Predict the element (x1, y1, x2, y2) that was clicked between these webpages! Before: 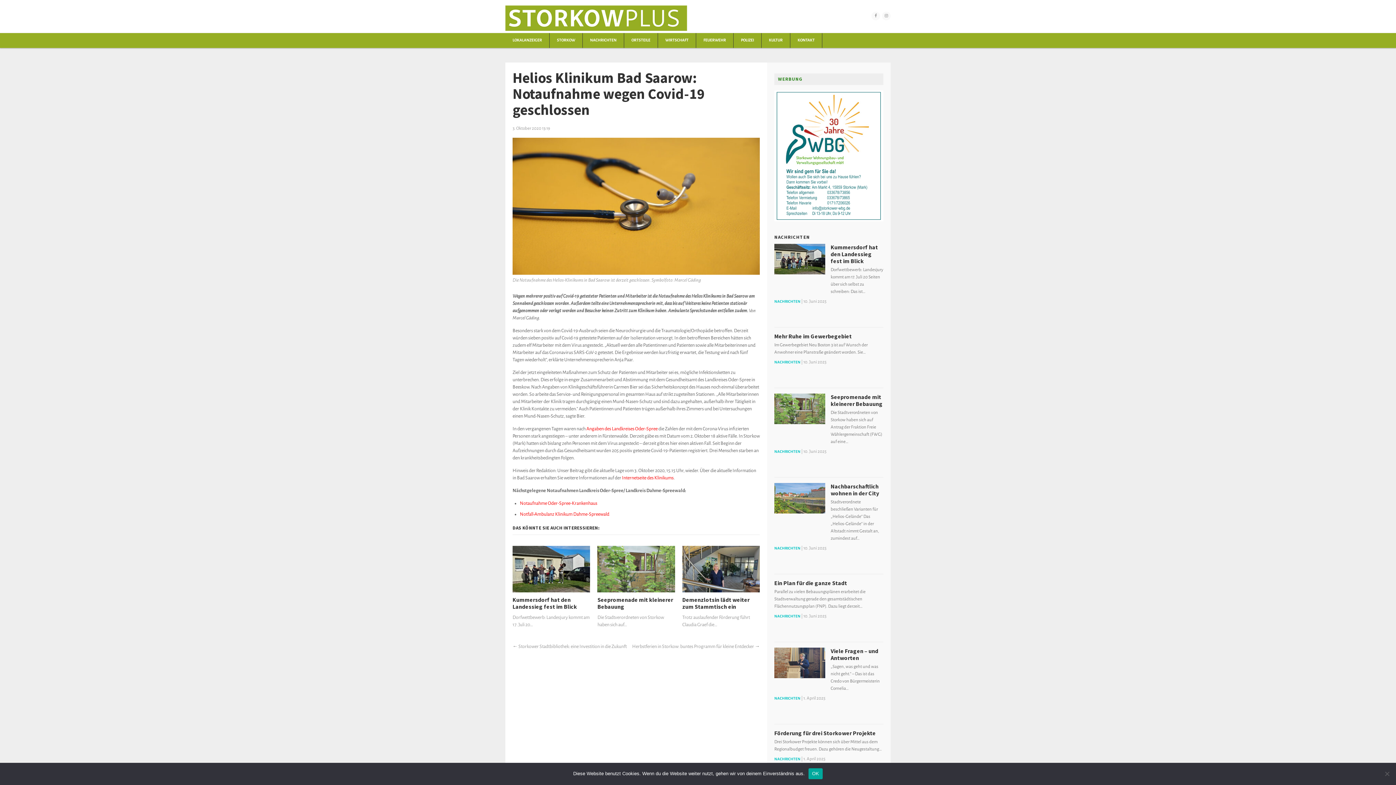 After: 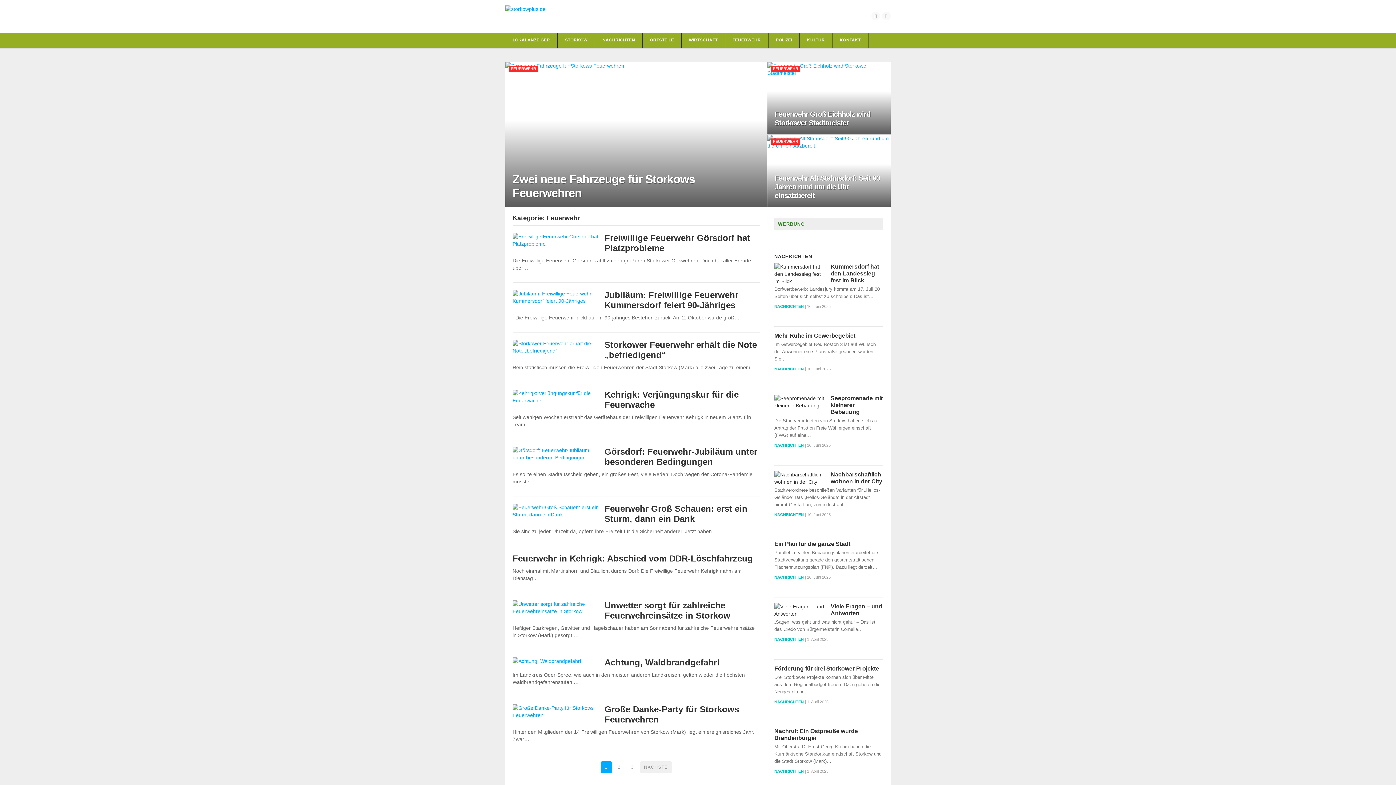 Action: label: FEUERWEHR bbox: (696, 33, 733, 48)